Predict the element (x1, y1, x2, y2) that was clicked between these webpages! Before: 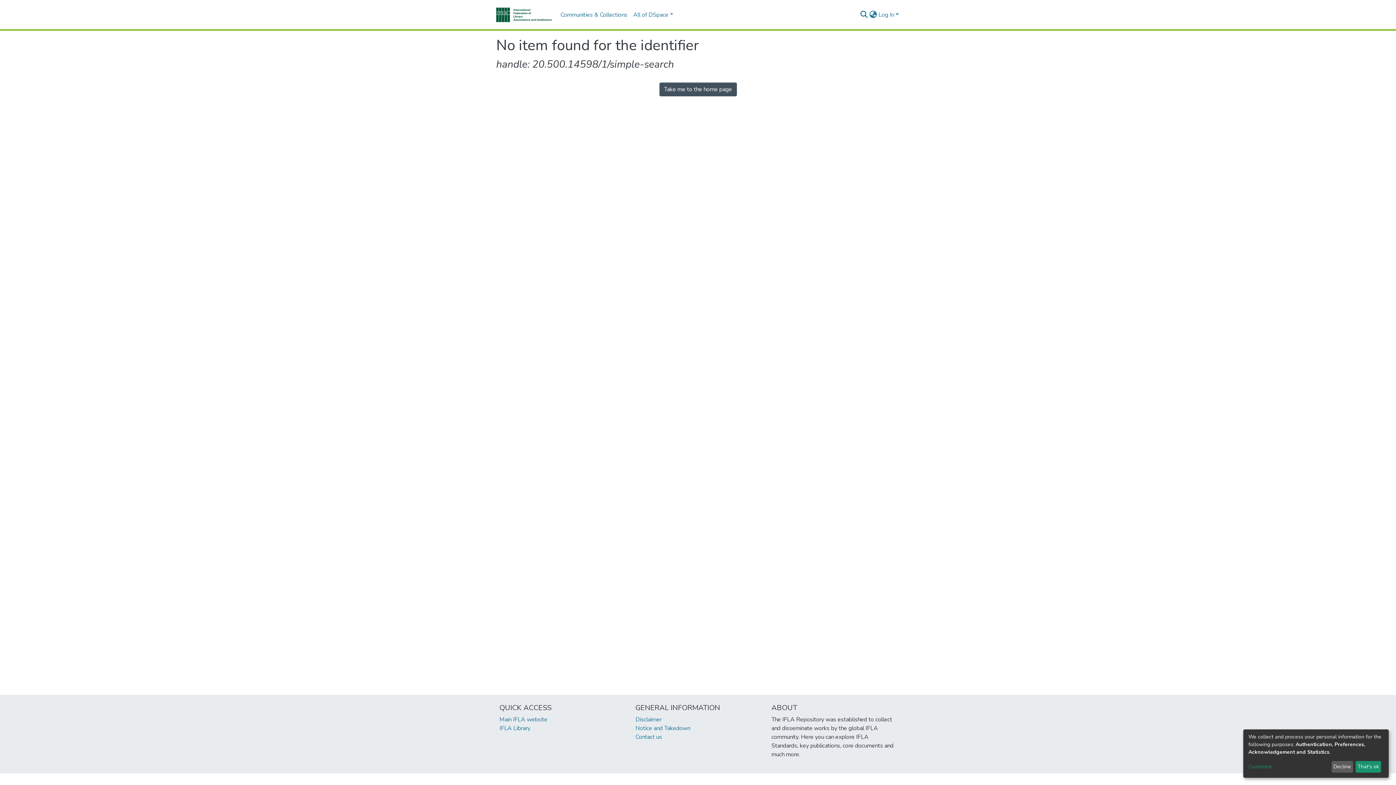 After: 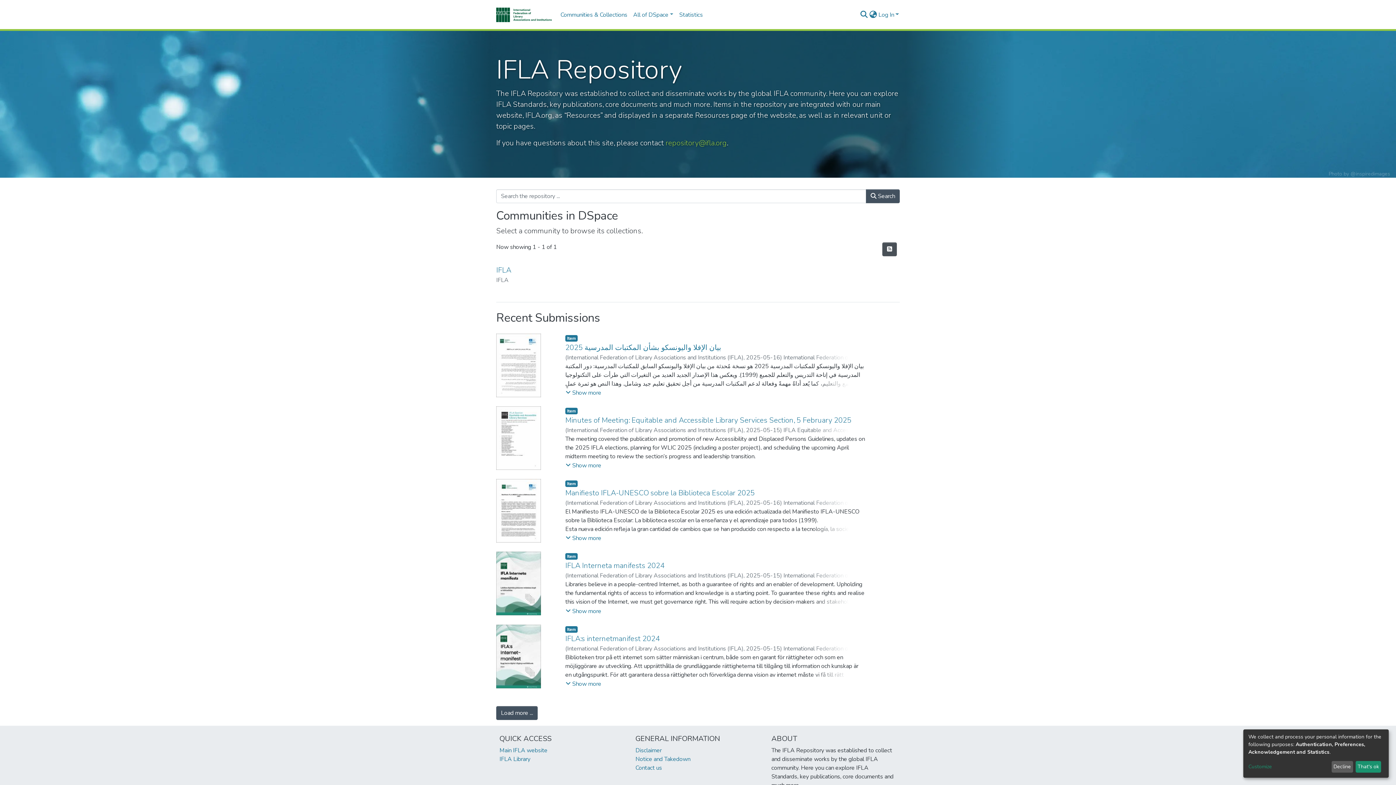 Action: label: Take me to the home page bbox: (659, 82, 736, 96)